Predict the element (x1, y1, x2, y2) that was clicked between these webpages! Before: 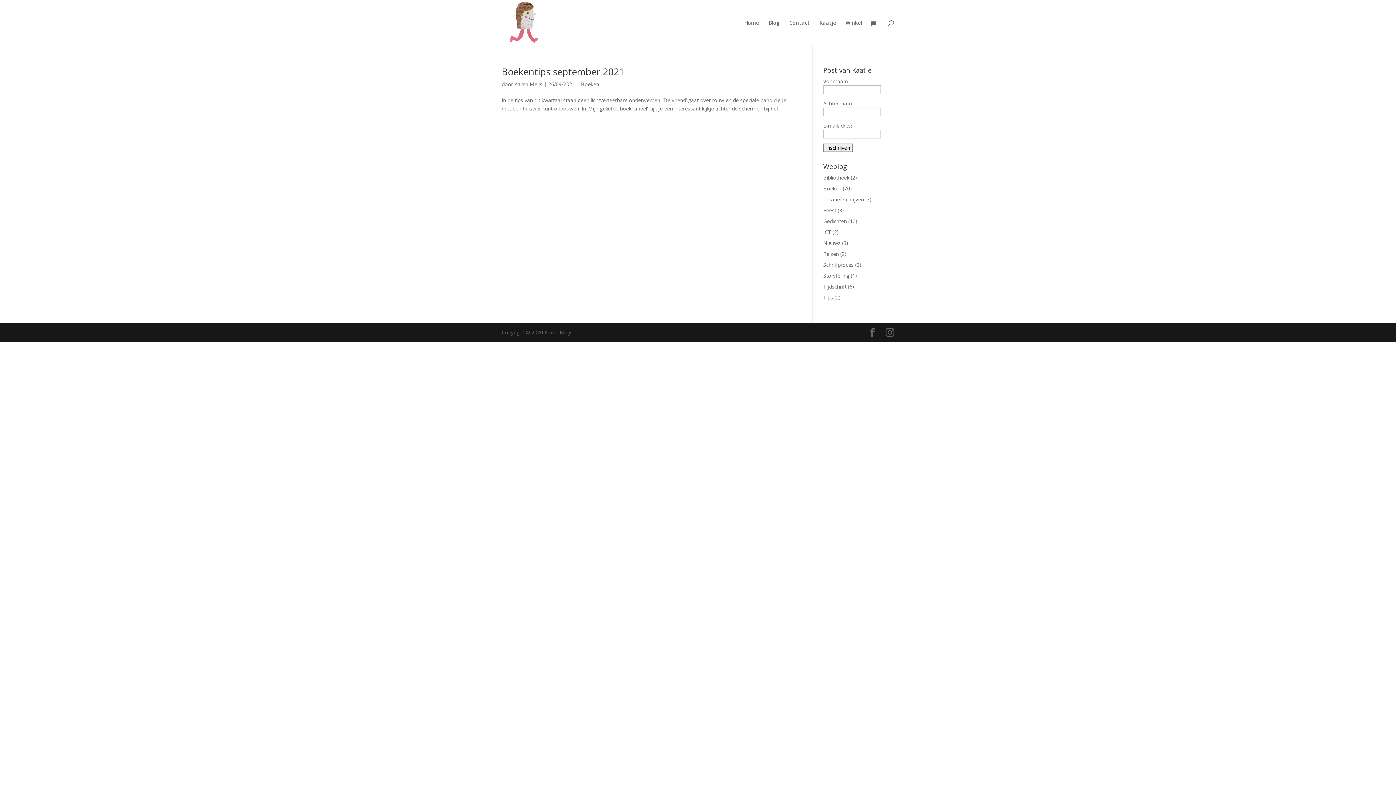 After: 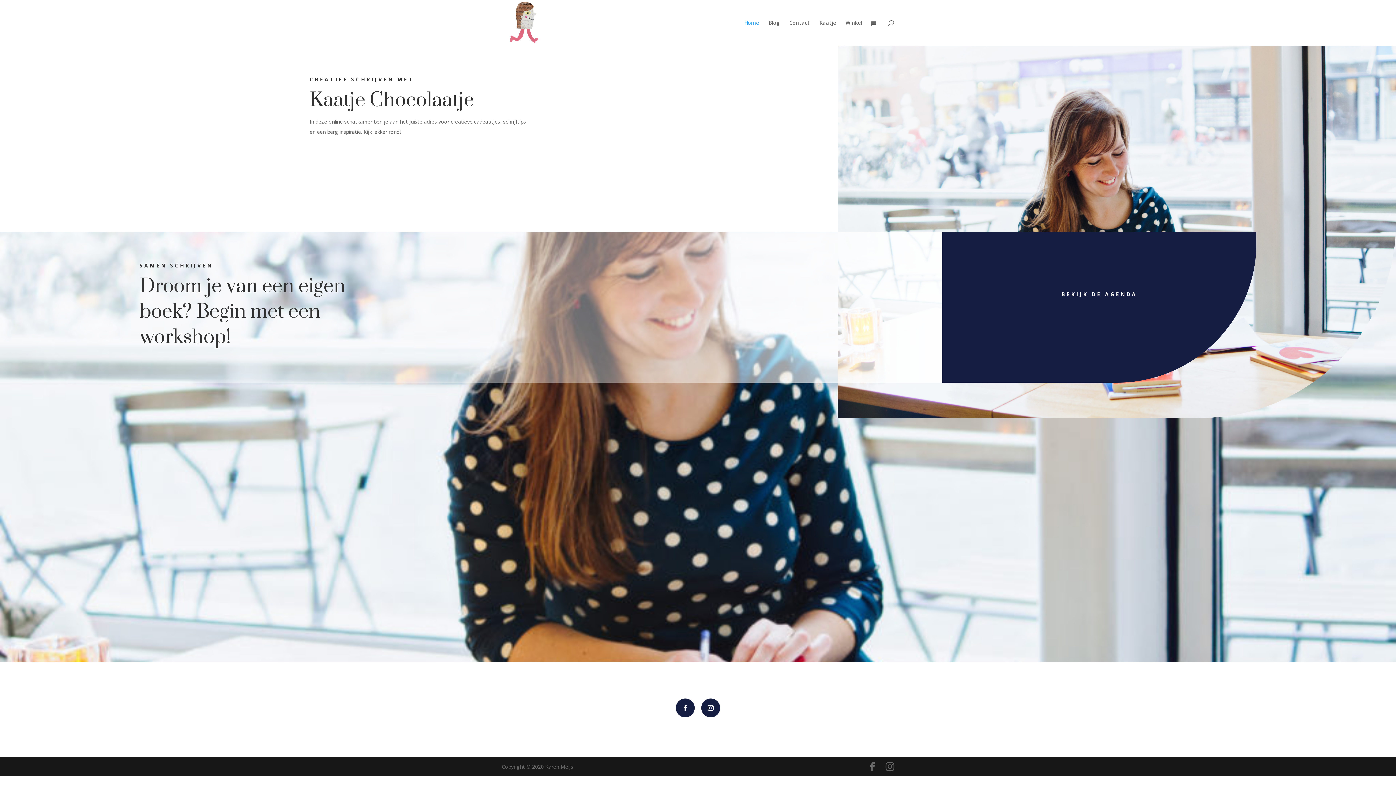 Action: bbox: (503, 18, 541, 25)